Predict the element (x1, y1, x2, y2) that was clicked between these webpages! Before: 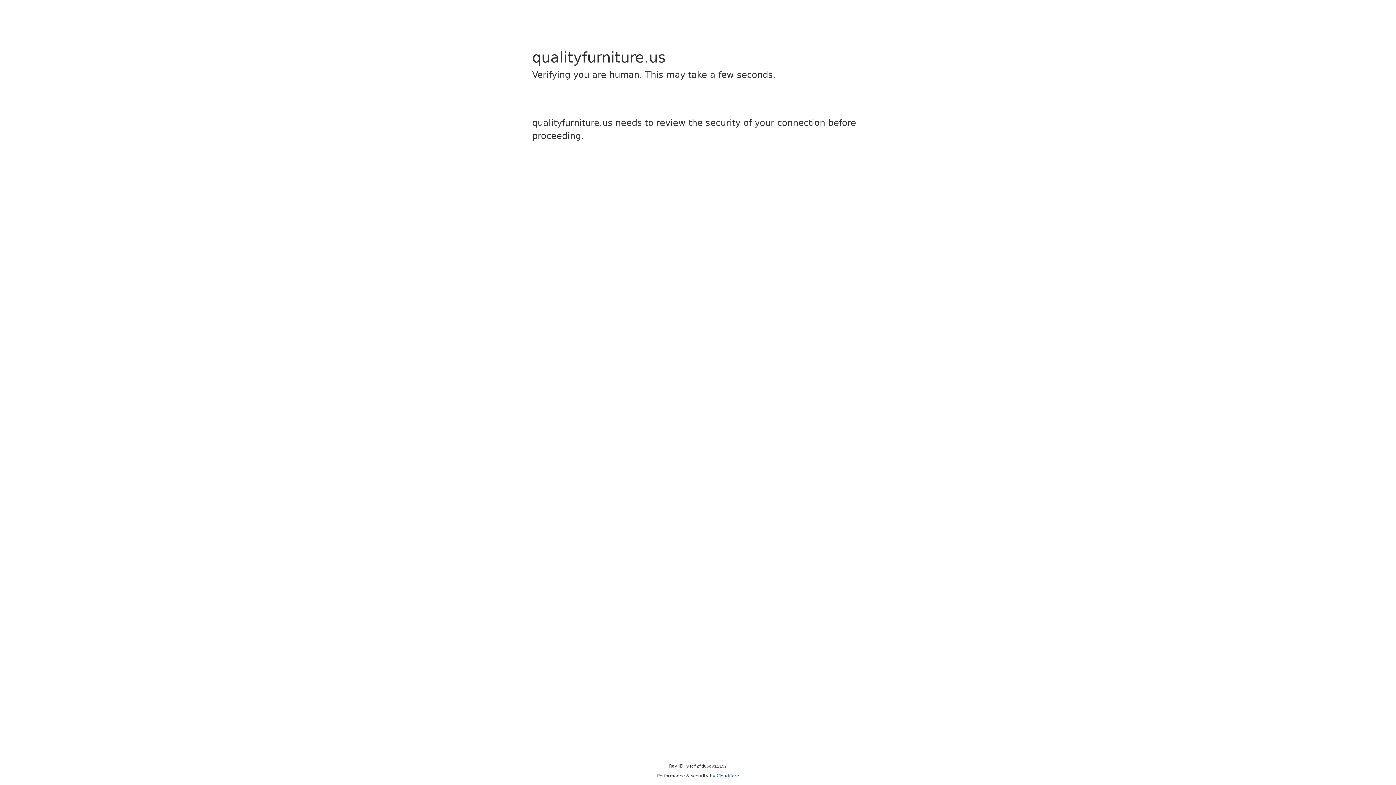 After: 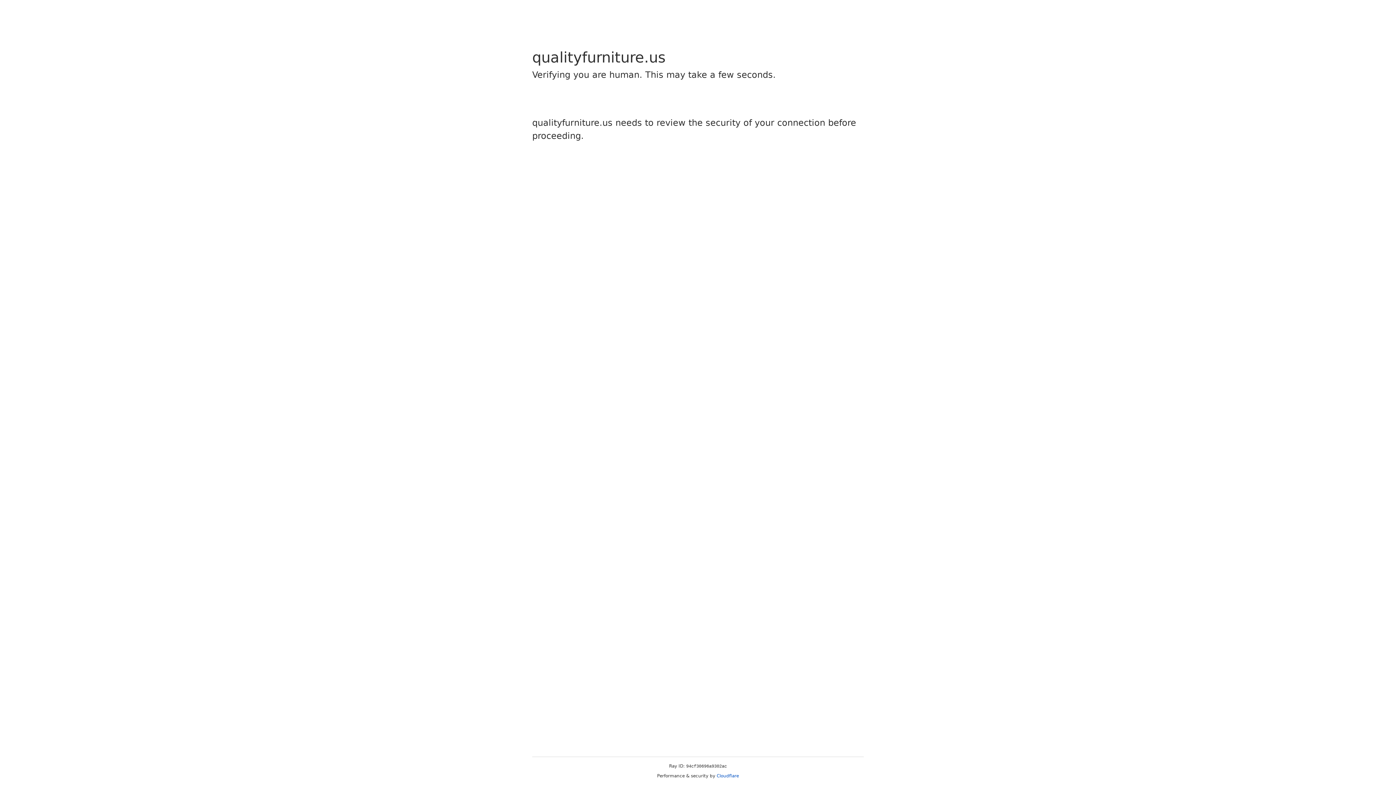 Action: bbox: (716, 773, 739, 778) label: Cloudflare